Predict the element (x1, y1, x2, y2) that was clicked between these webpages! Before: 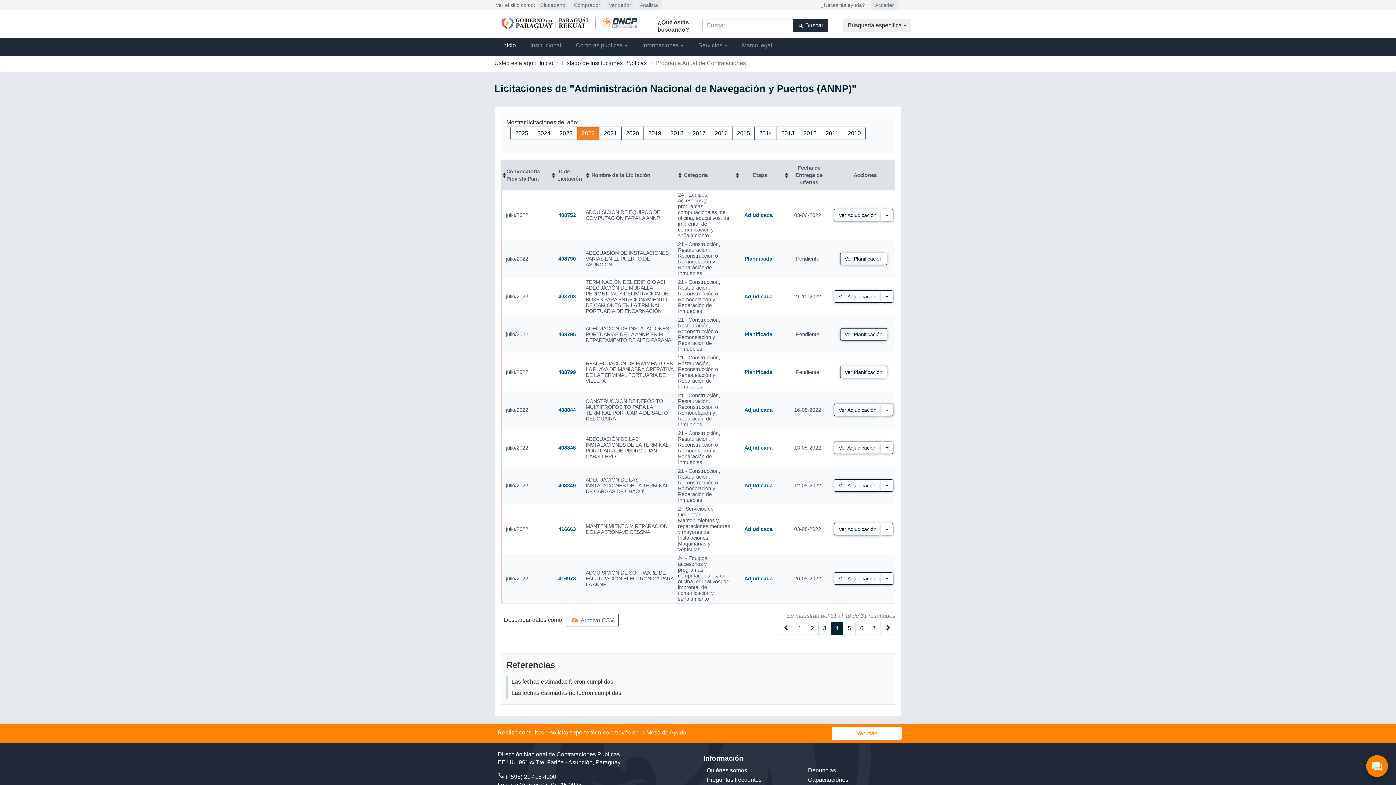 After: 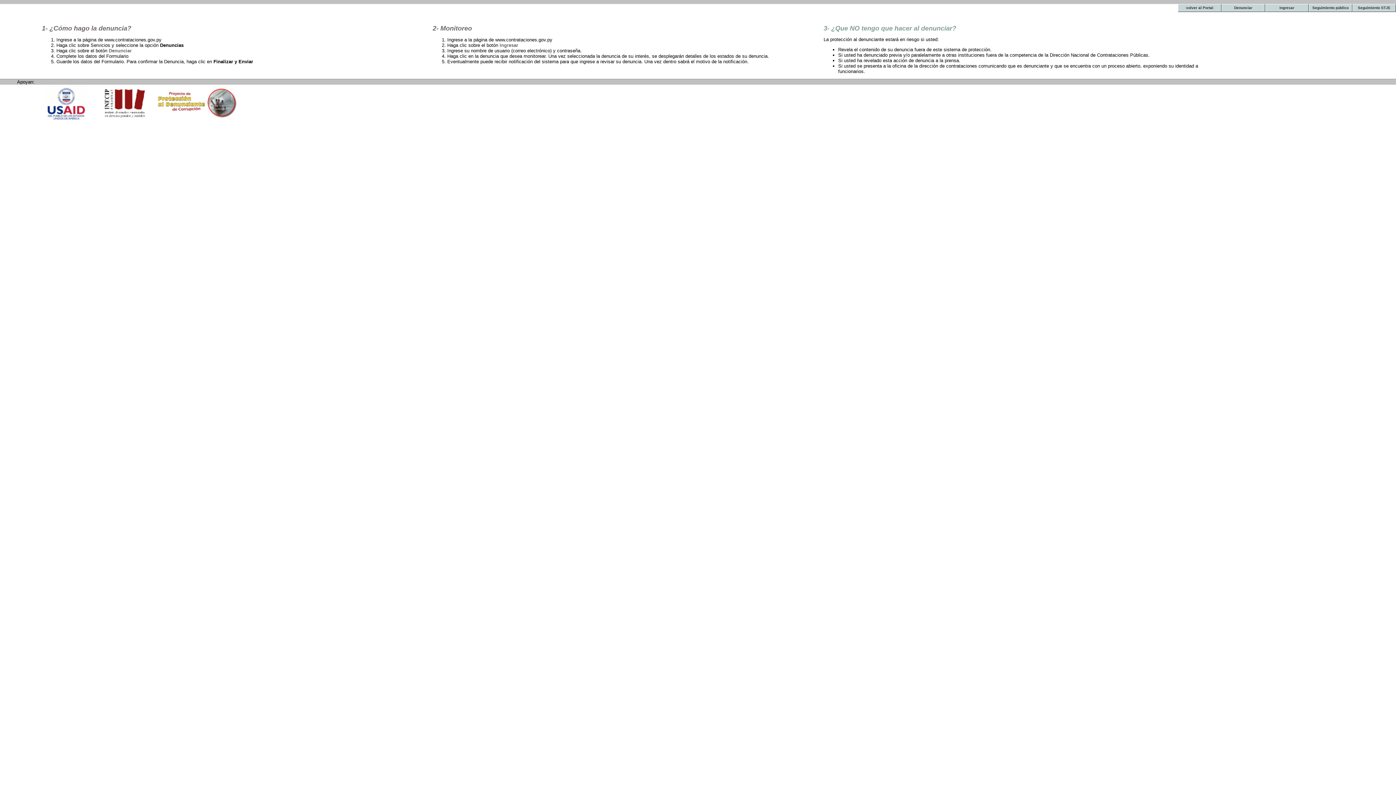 Action: bbox: (808, 767, 836, 773) label: Denuncias